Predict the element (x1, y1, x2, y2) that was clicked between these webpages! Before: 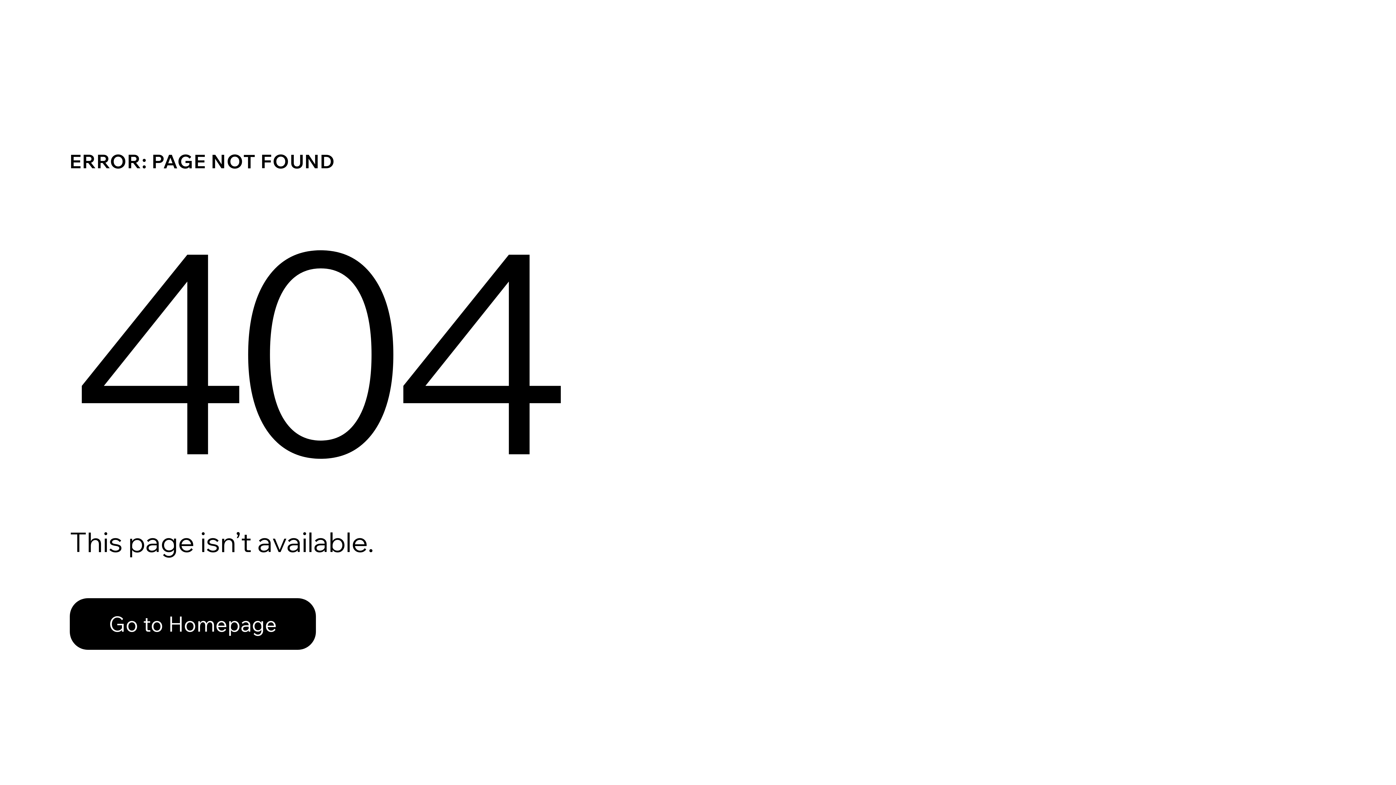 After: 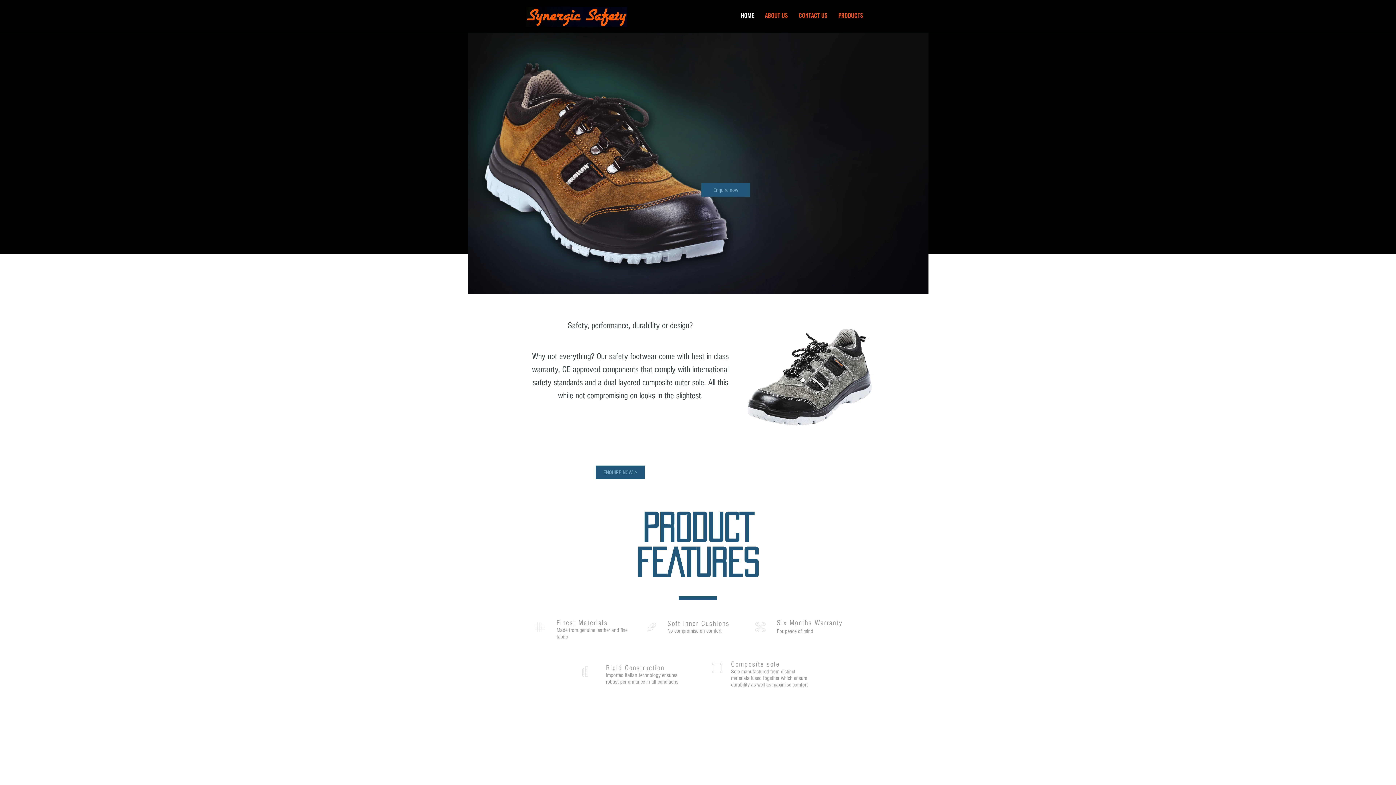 Action: bbox: (69, 598, 316, 650) label: Go to Homepage